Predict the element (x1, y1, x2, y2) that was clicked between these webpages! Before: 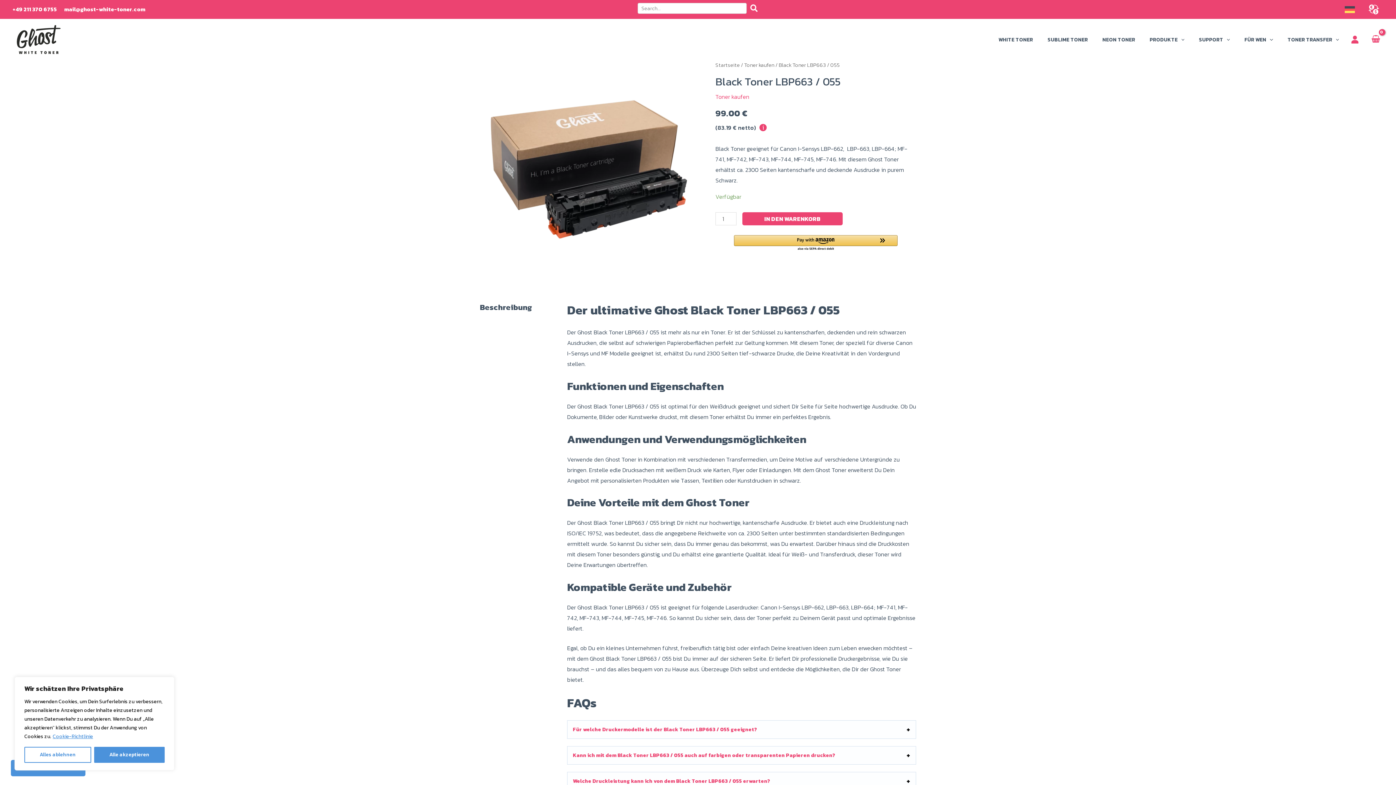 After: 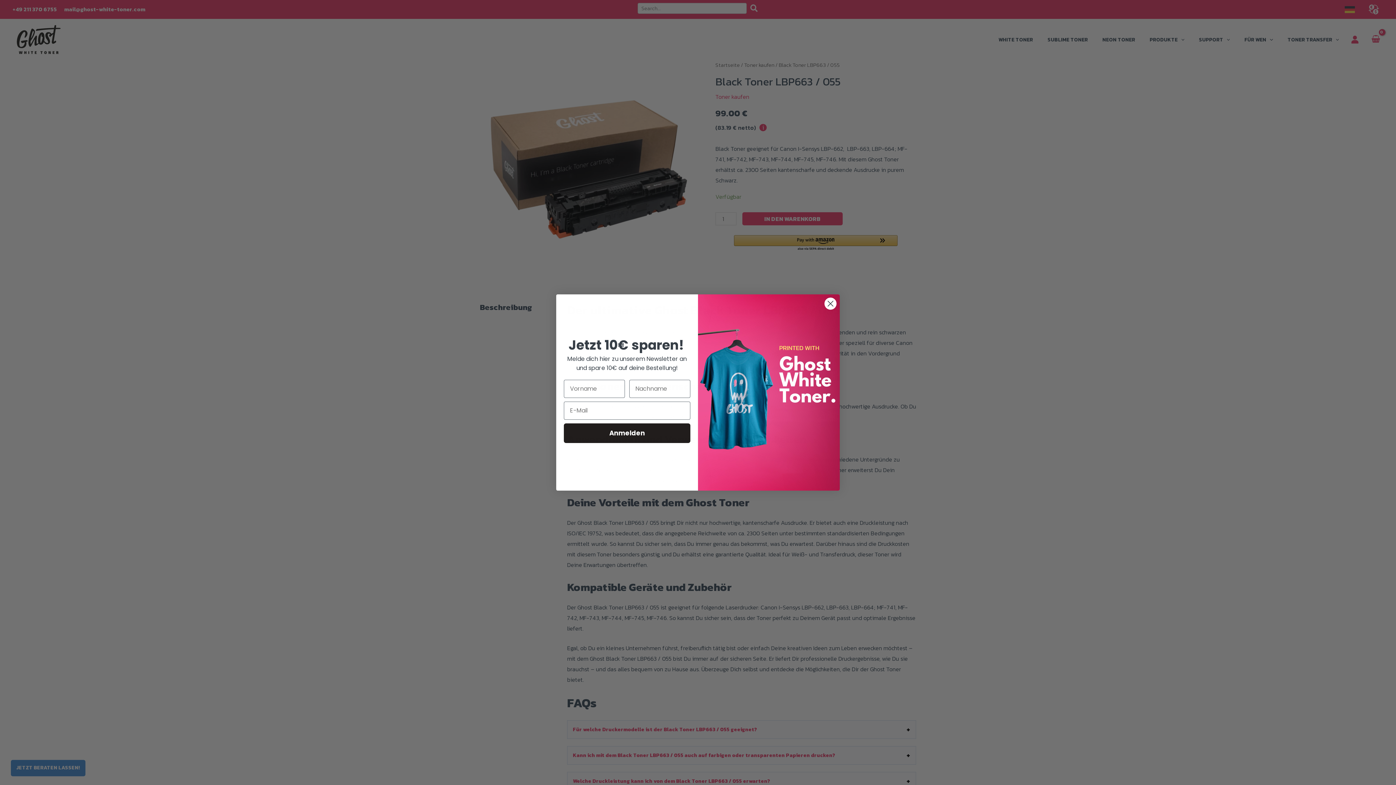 Action: label: Alle akzeptieren bbox: (94, 747, 164, 763)